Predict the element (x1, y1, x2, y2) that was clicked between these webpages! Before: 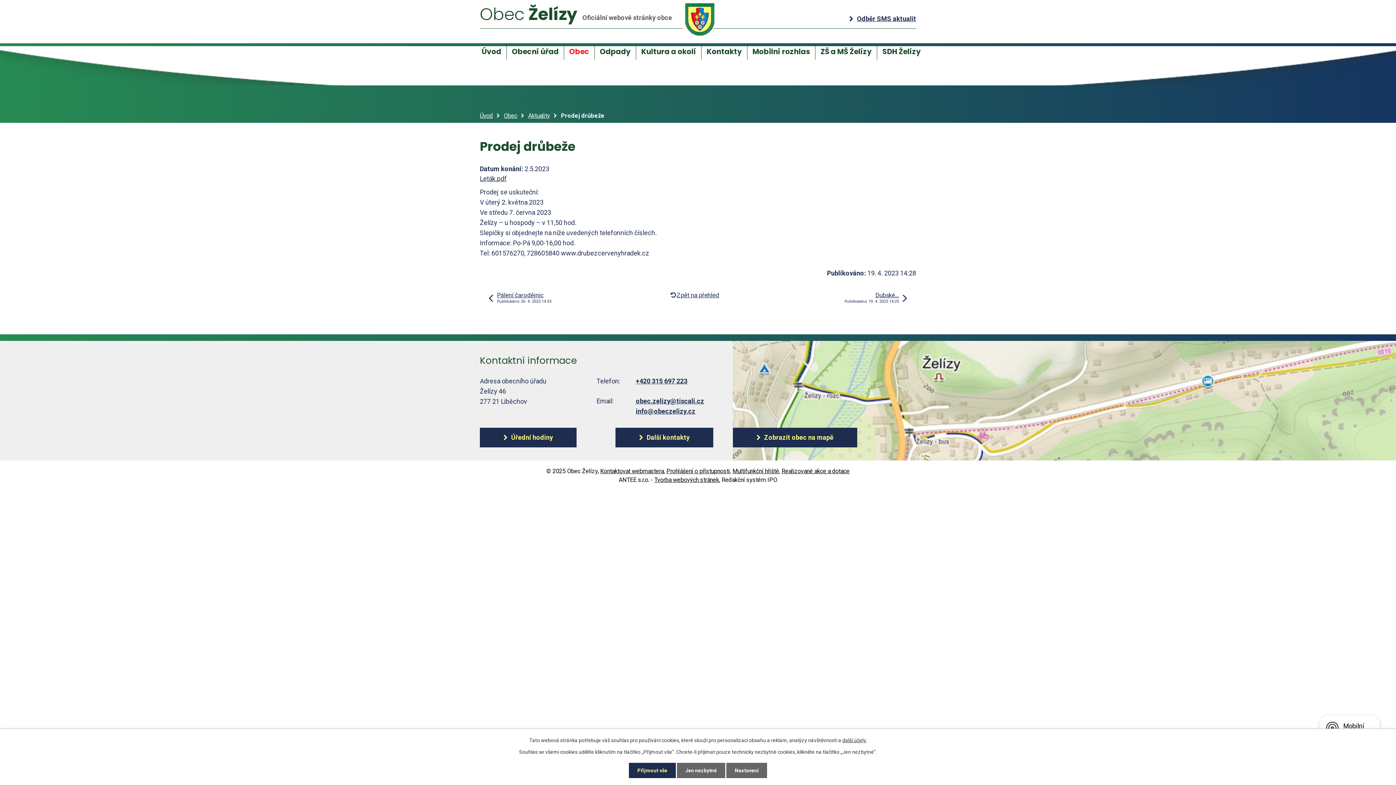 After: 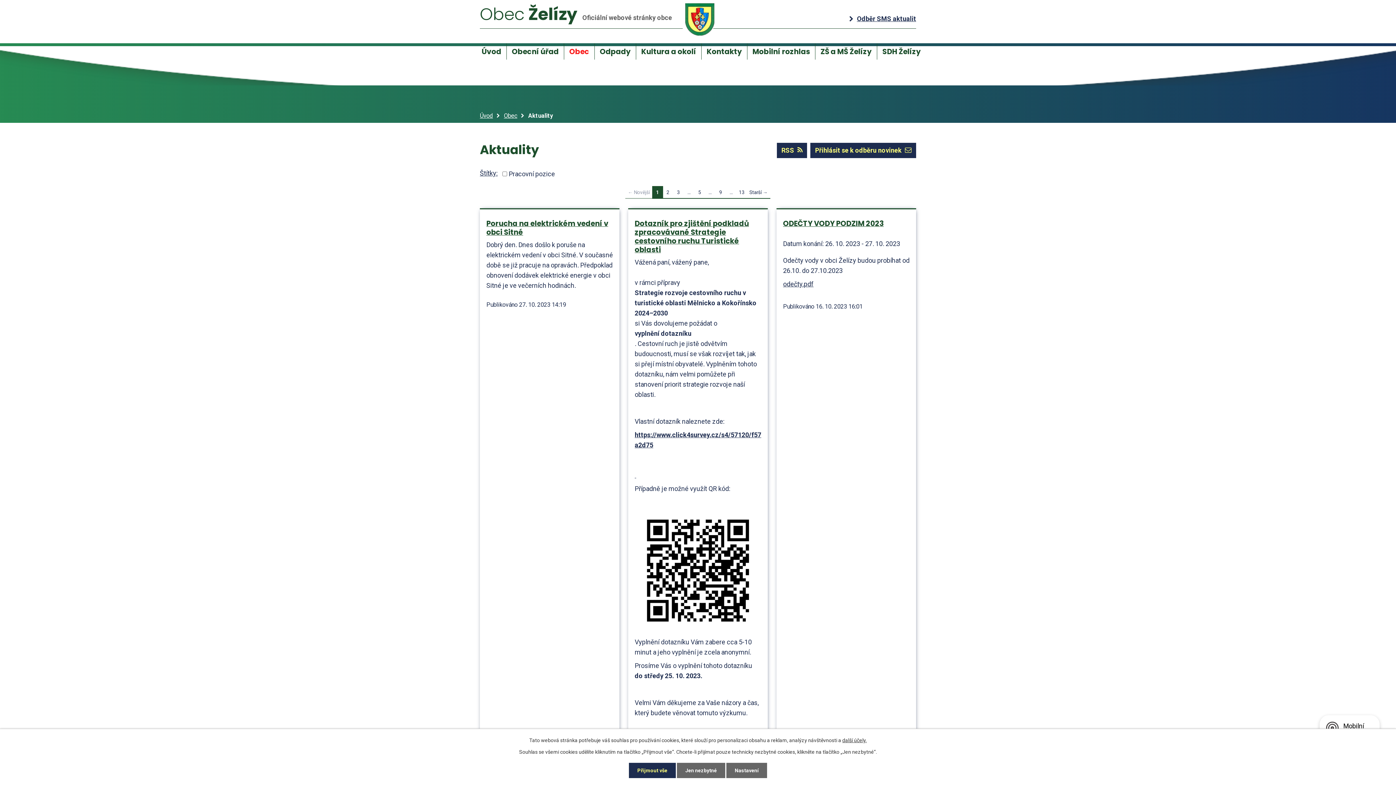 Action: label: Zpět na přehled bbox: (676, 291, 719, 298)